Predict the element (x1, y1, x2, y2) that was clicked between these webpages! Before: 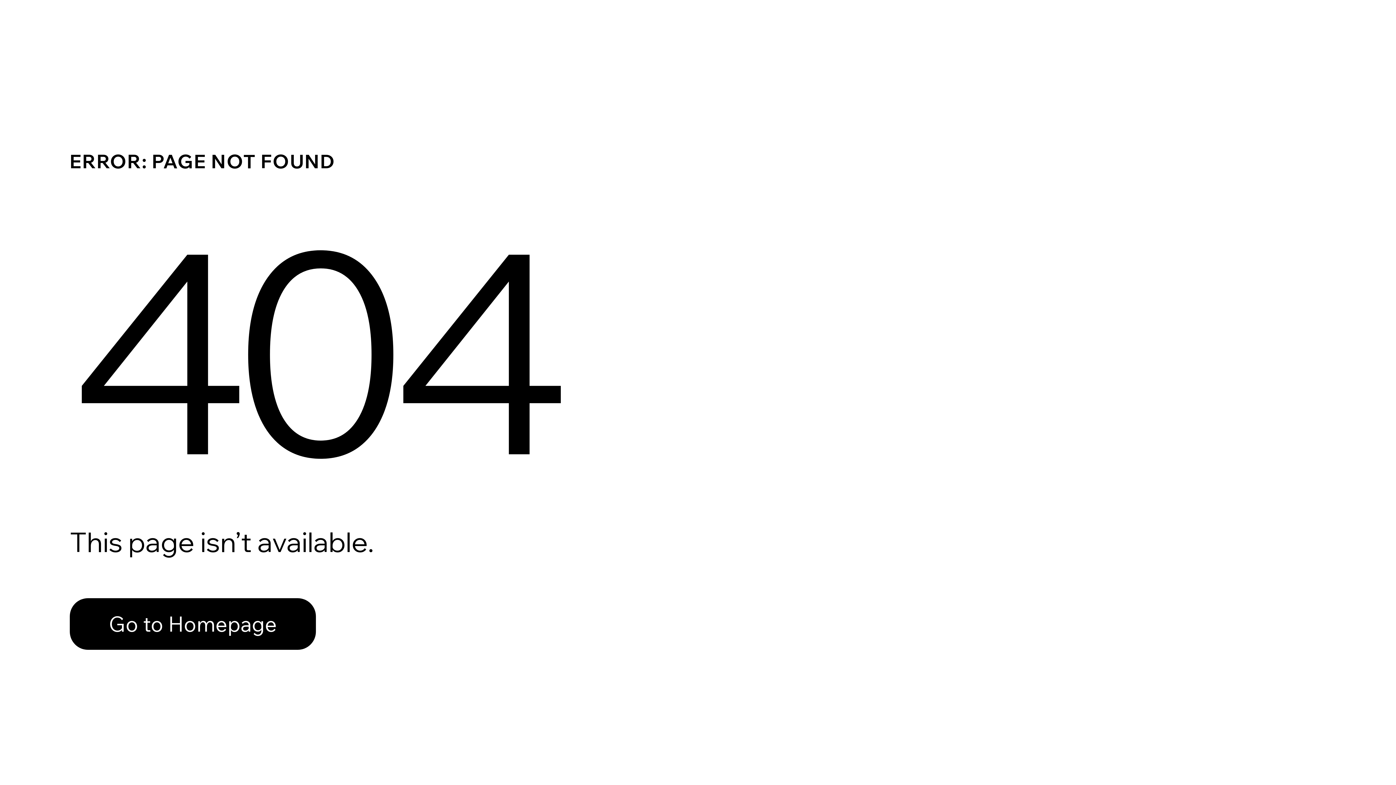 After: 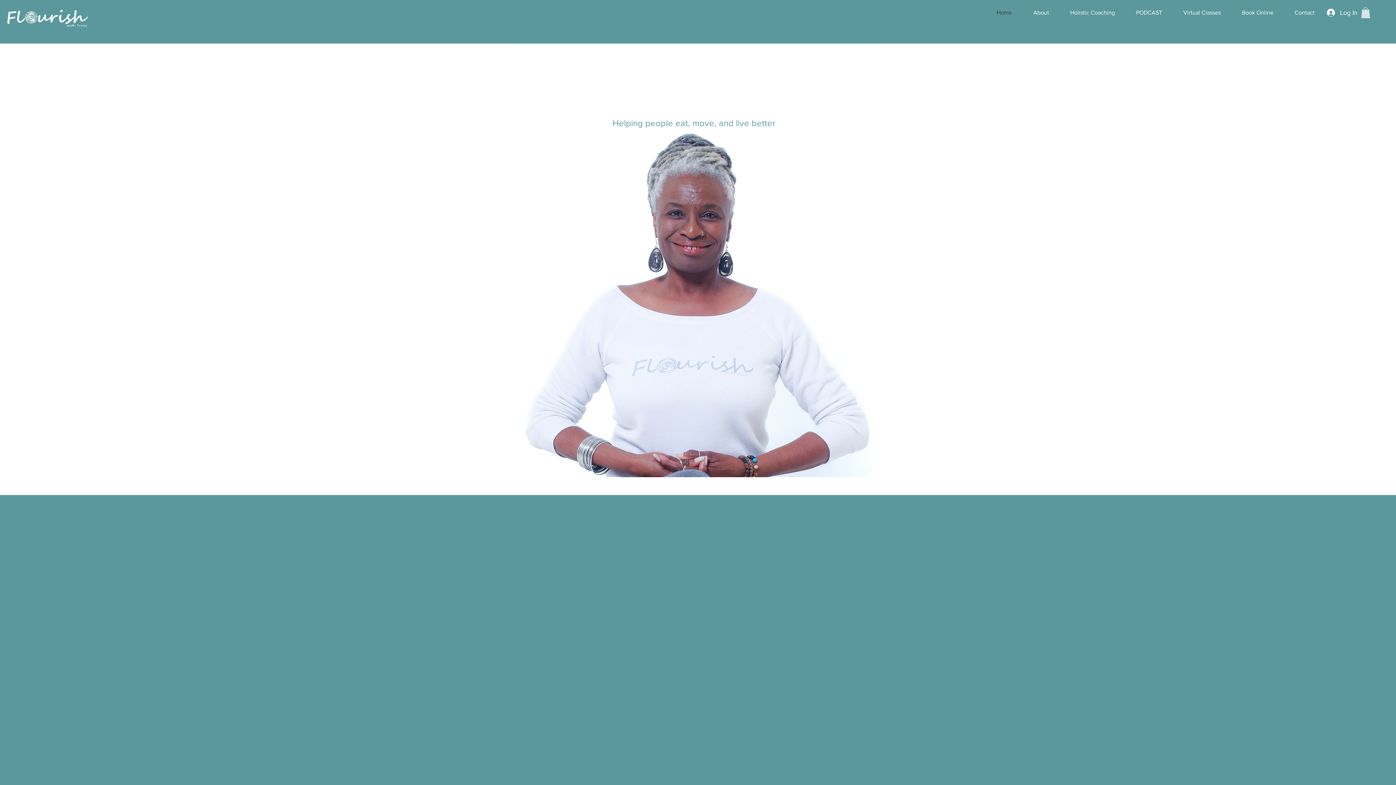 Action: bbox: (69, 598, 316, 650) label: Go to Homepage